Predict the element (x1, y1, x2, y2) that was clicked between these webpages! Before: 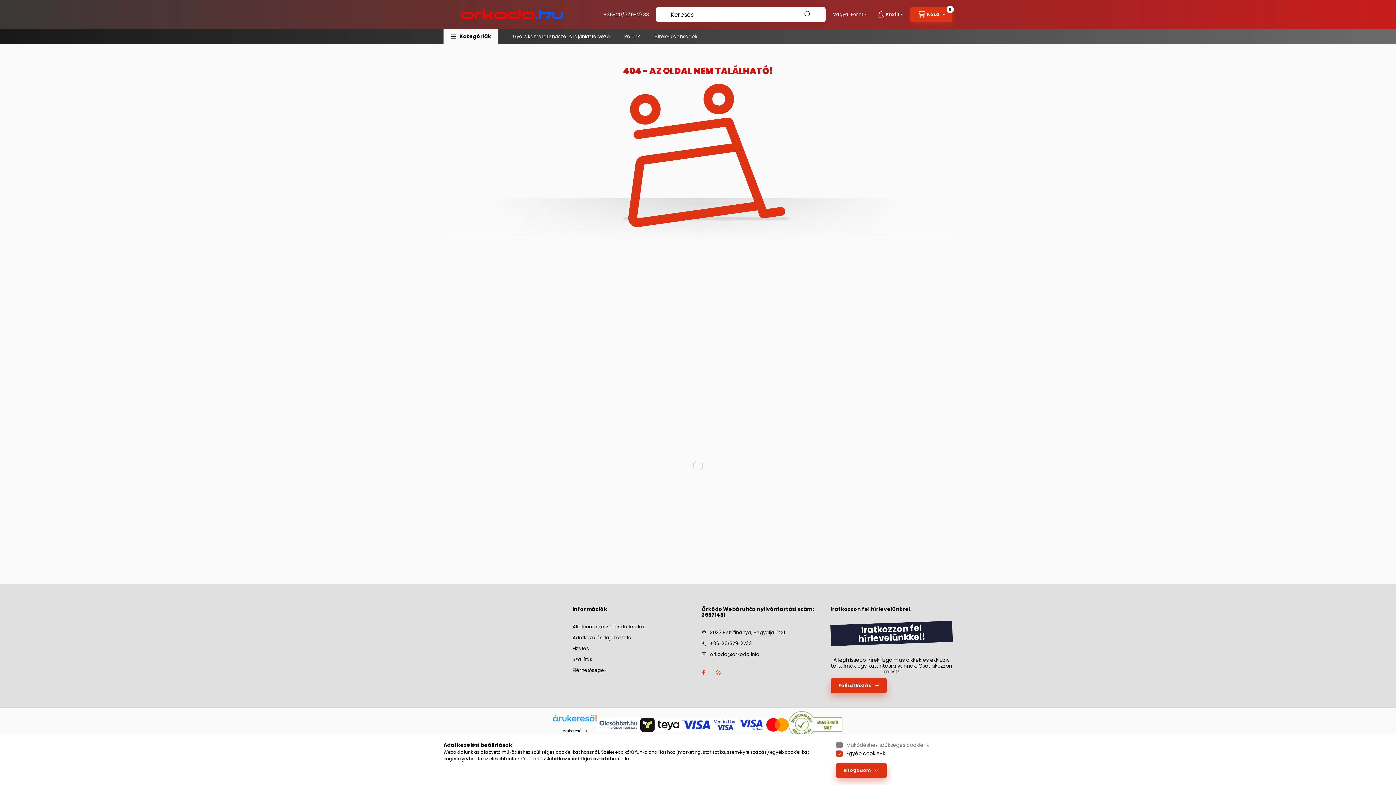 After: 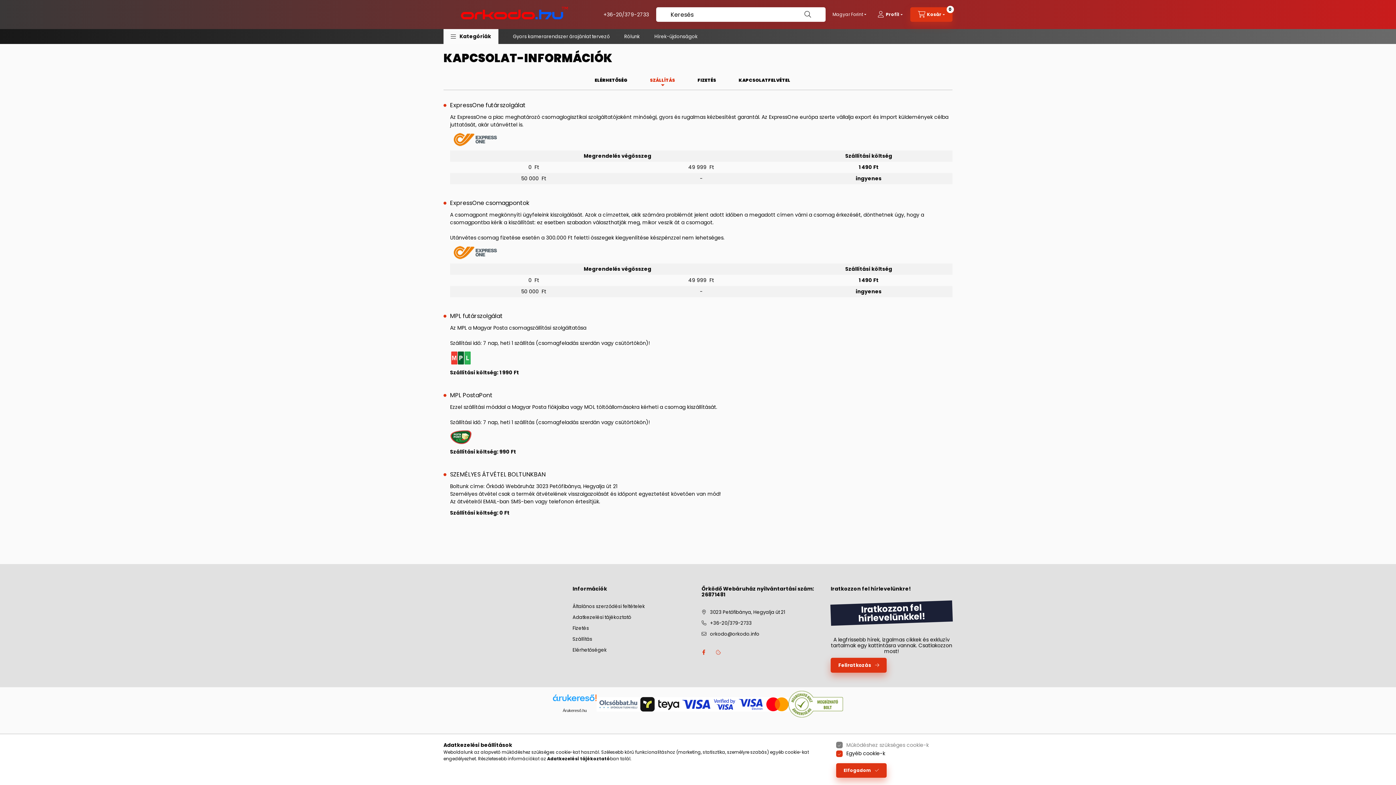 Action: label: Szállítás bbox: (572, 656, 592, 663)